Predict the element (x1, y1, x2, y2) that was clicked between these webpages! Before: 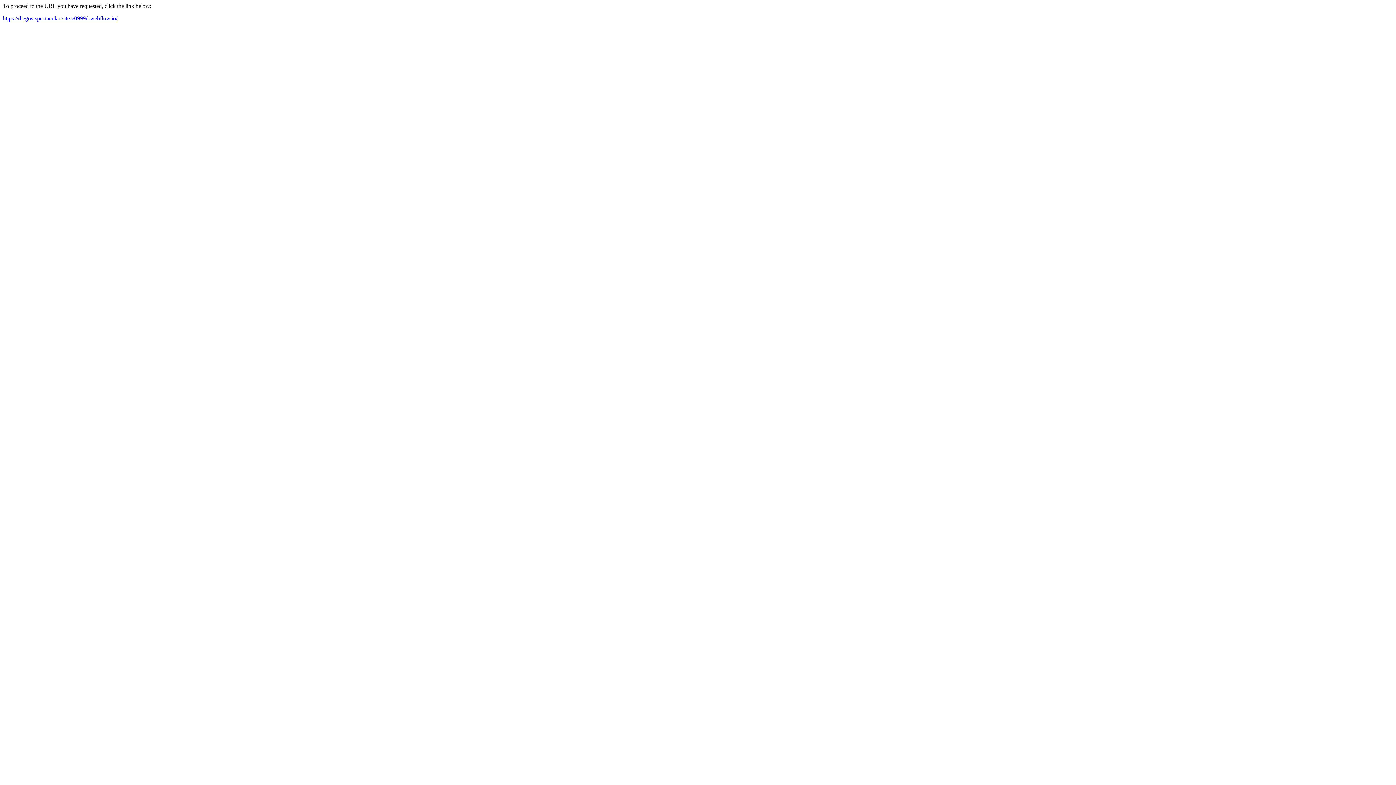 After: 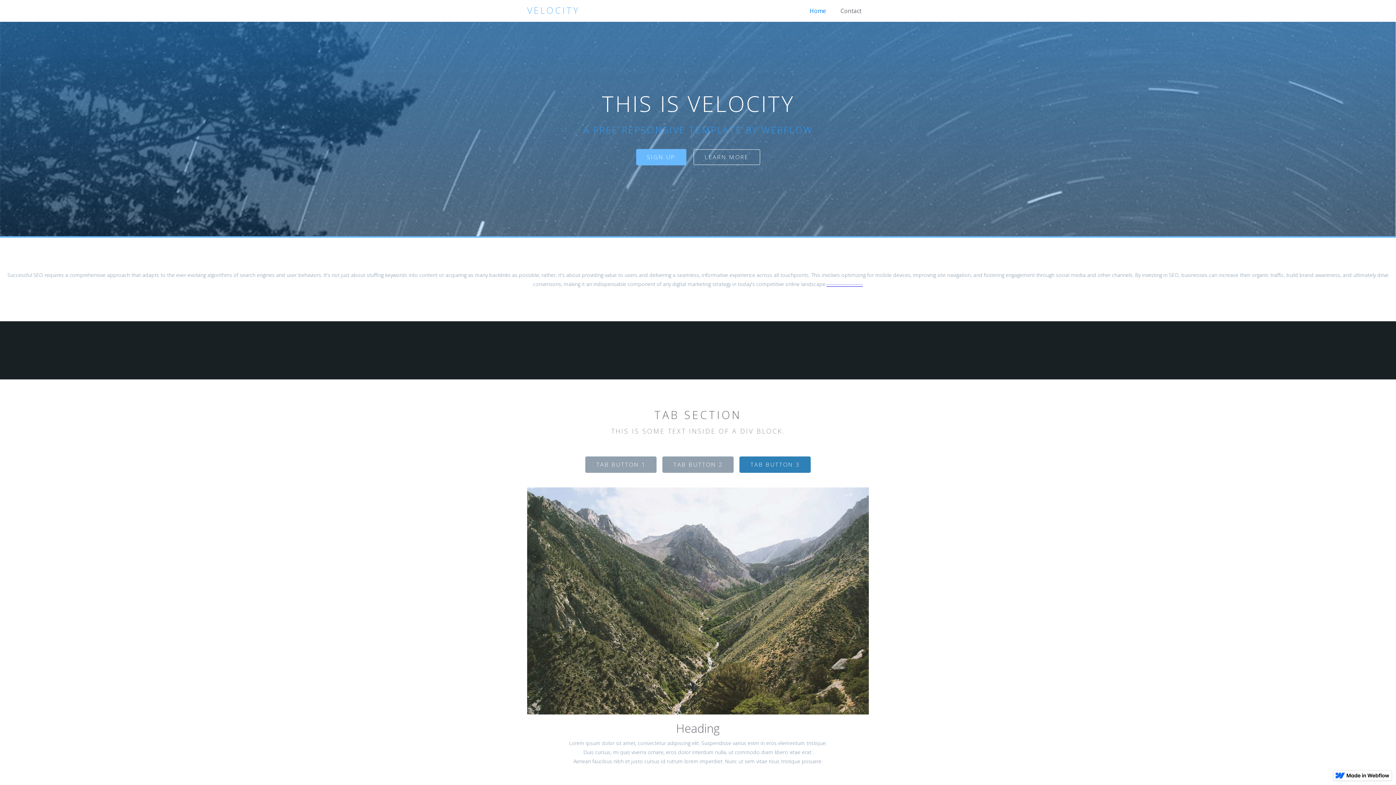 Action: bbox: (2, 15, 117, 21) label: https://diegos-spectacular-site-e0999d.webflow.io/